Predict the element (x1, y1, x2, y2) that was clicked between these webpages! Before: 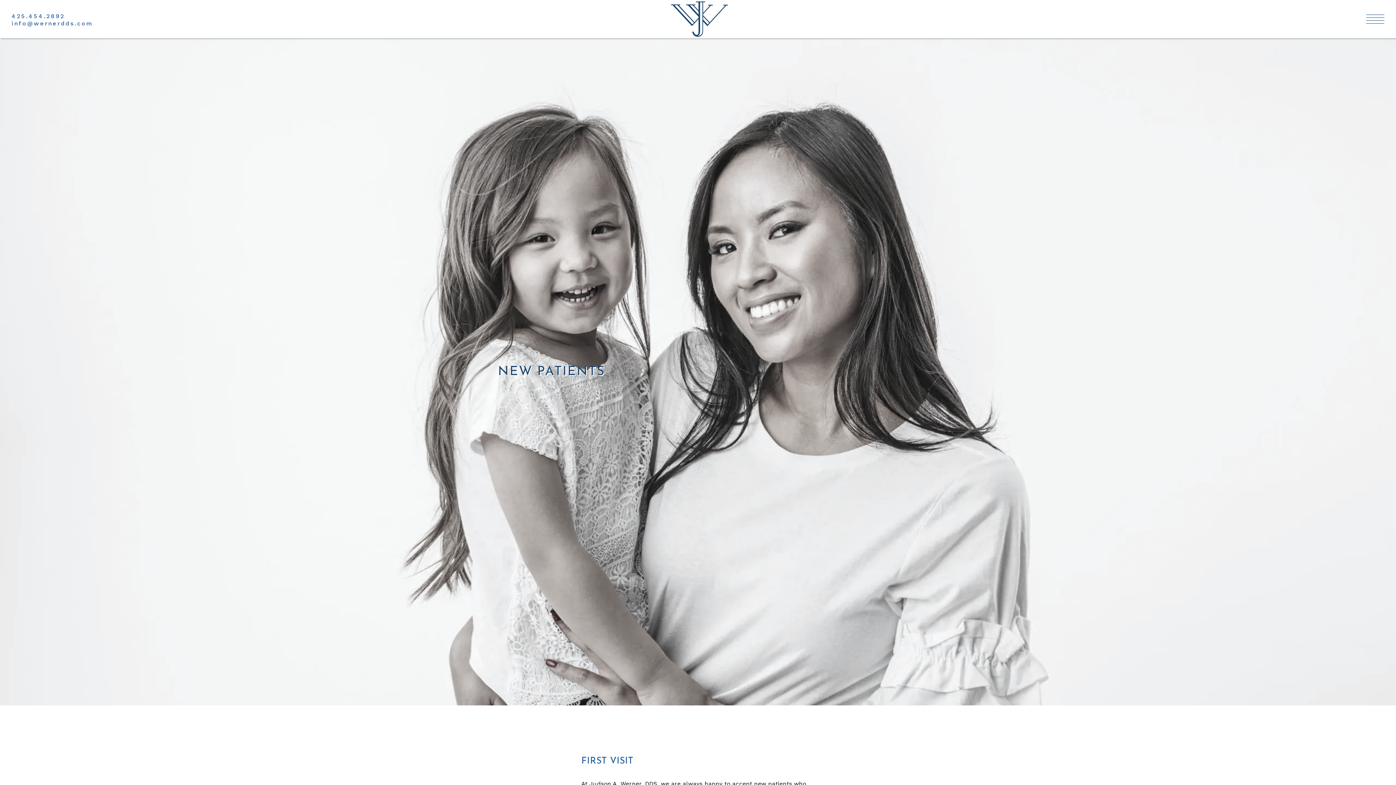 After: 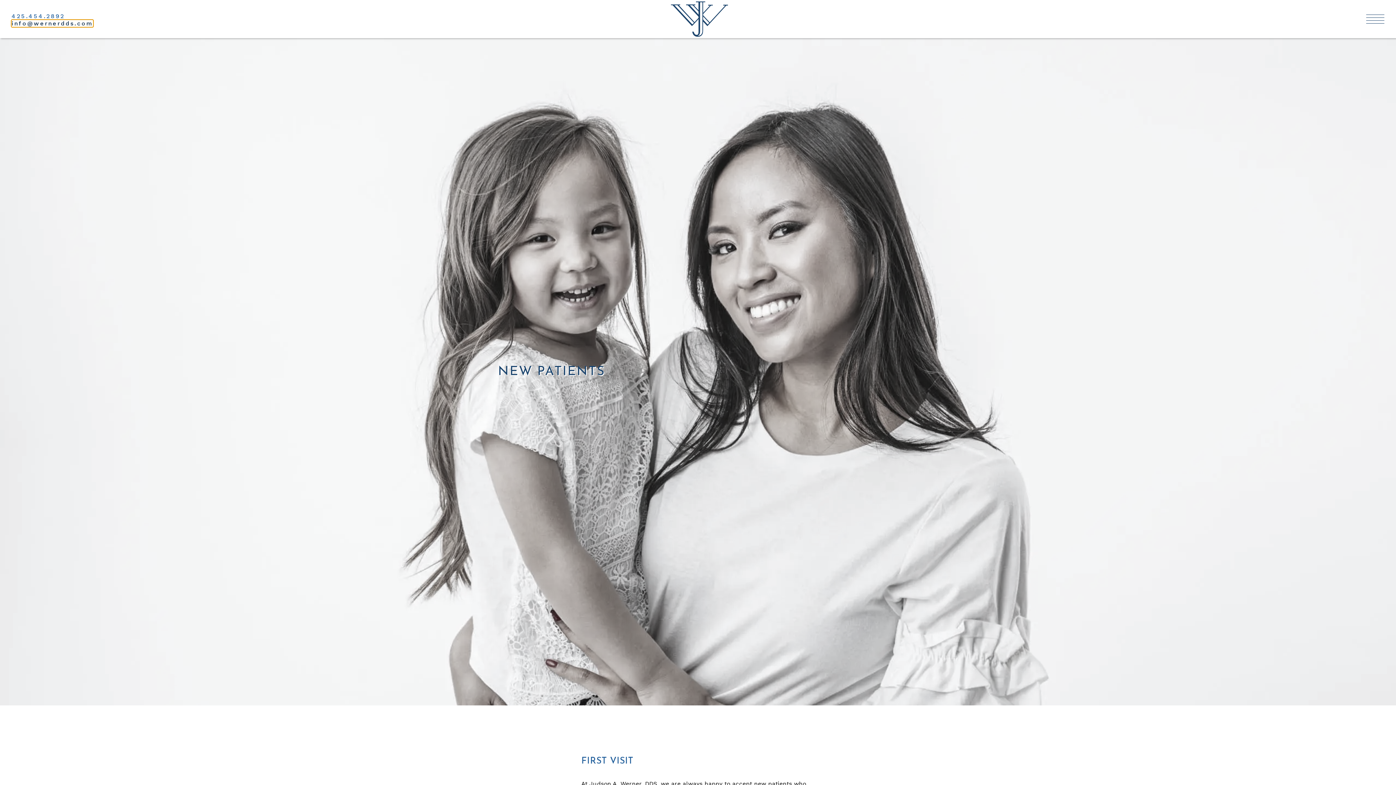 Action: label: email info@wernerdds.com bbox: (11, 20, 92, 27)